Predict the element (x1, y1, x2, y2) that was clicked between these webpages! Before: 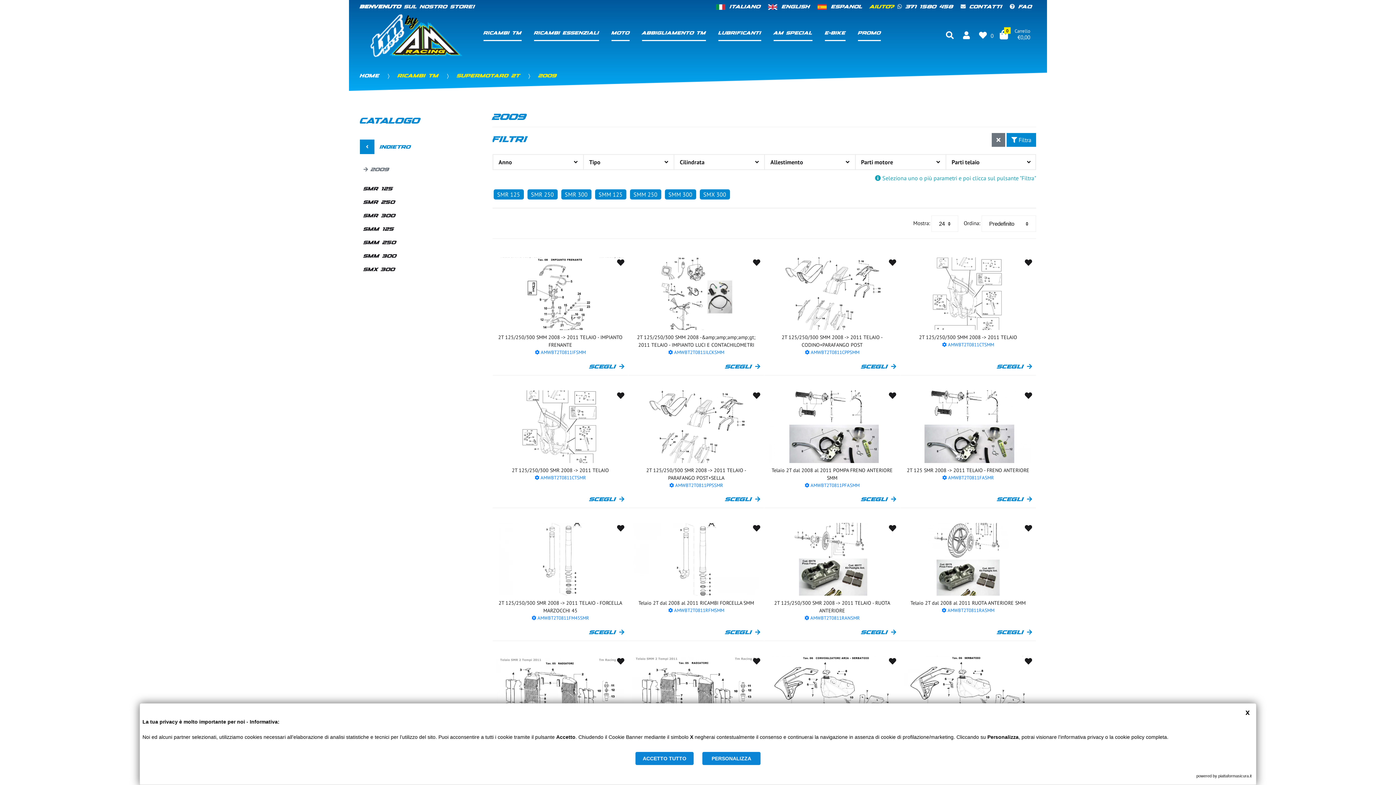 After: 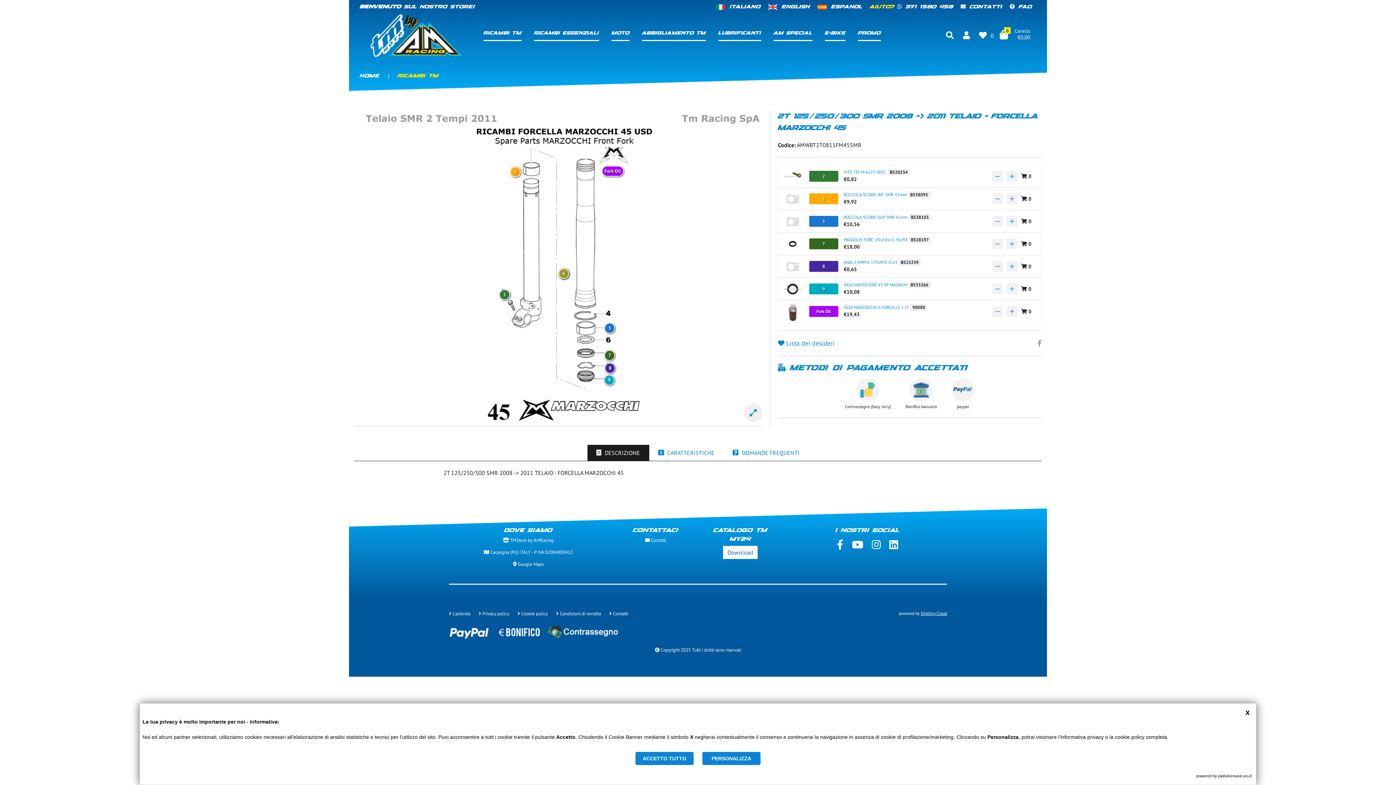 Action: bbox: (496, 523, 624, 596) label: 2T 125/250/300 SMR 2008 -> 2011 TELAIO - FORCELLA MARZOCCHI 45